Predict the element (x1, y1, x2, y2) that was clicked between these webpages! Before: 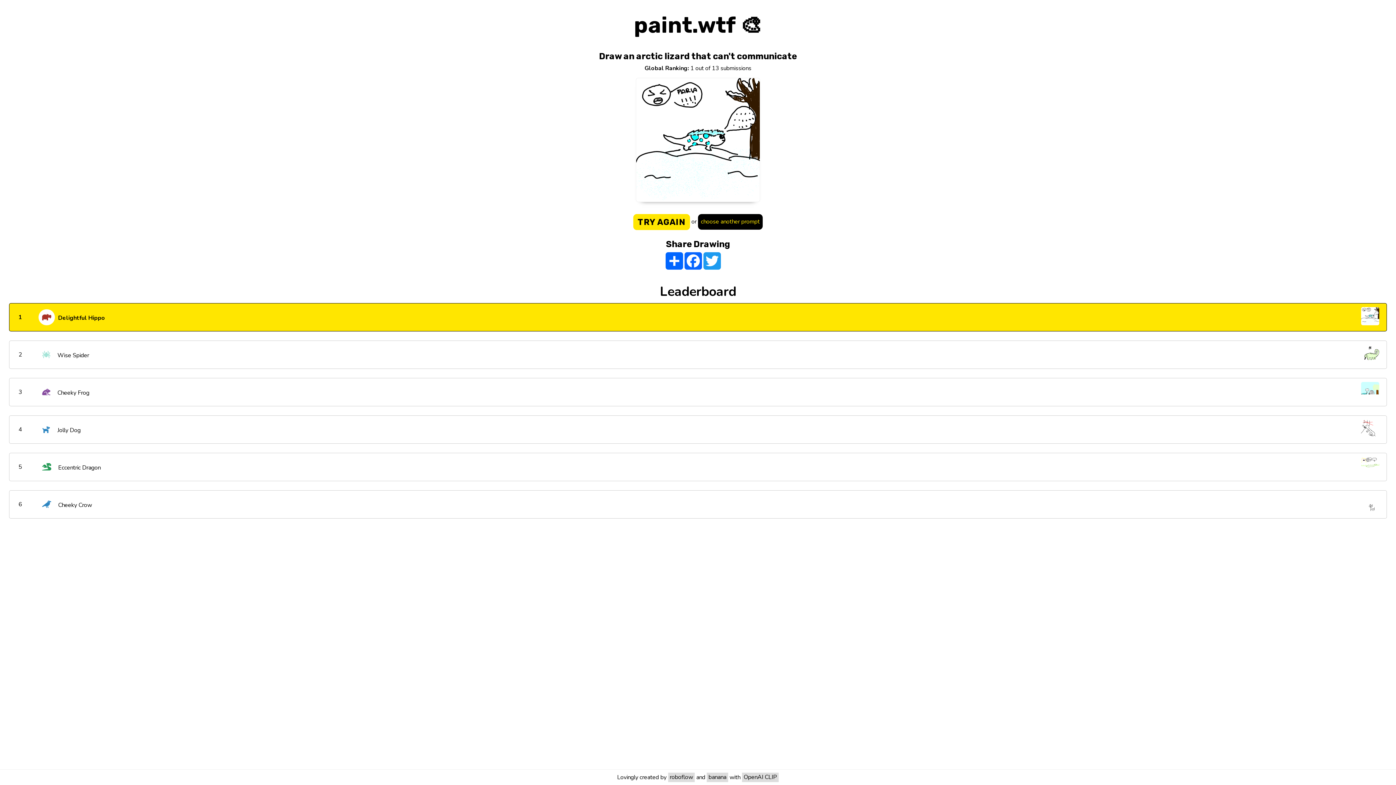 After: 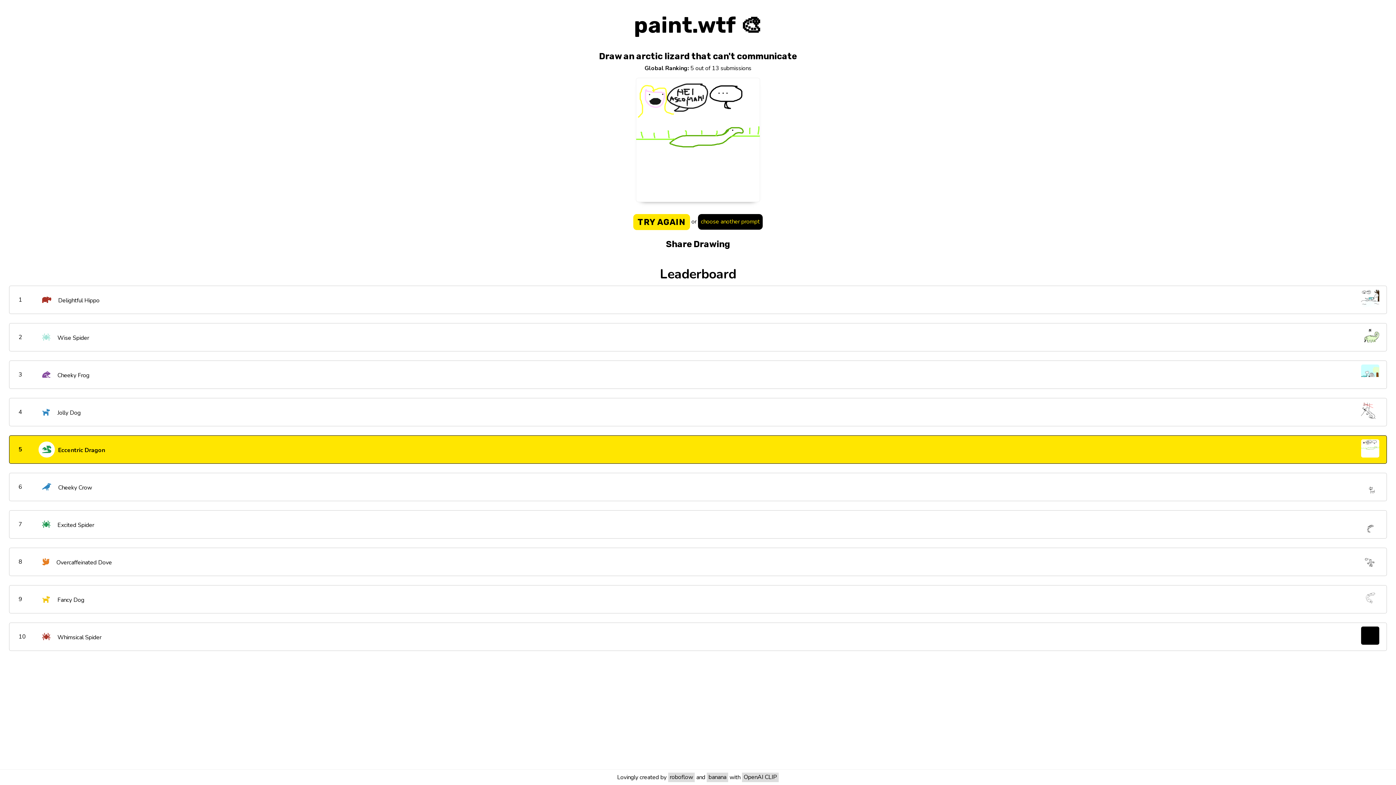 Action: label: 5
 Eccentric Dragon bbox: (9, 453, 1387, 481)